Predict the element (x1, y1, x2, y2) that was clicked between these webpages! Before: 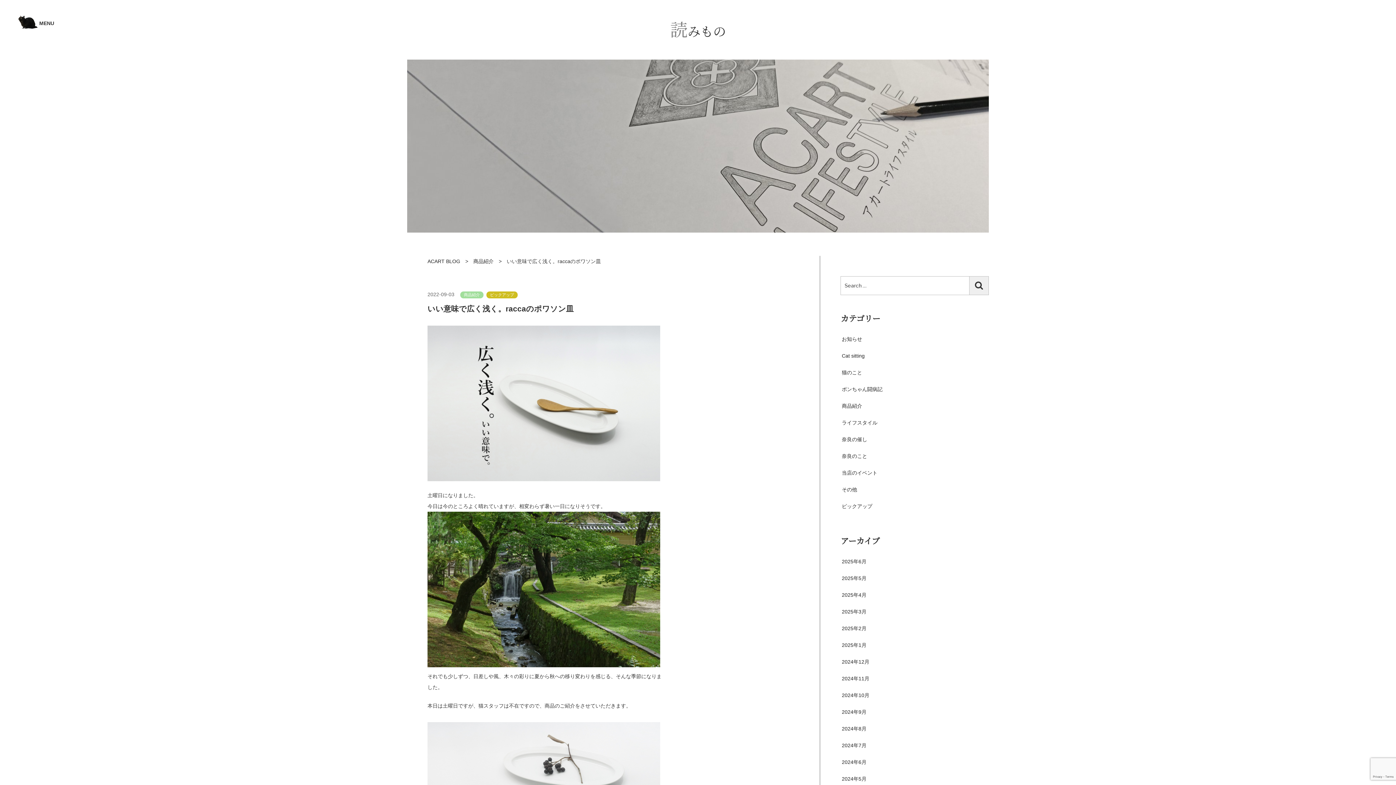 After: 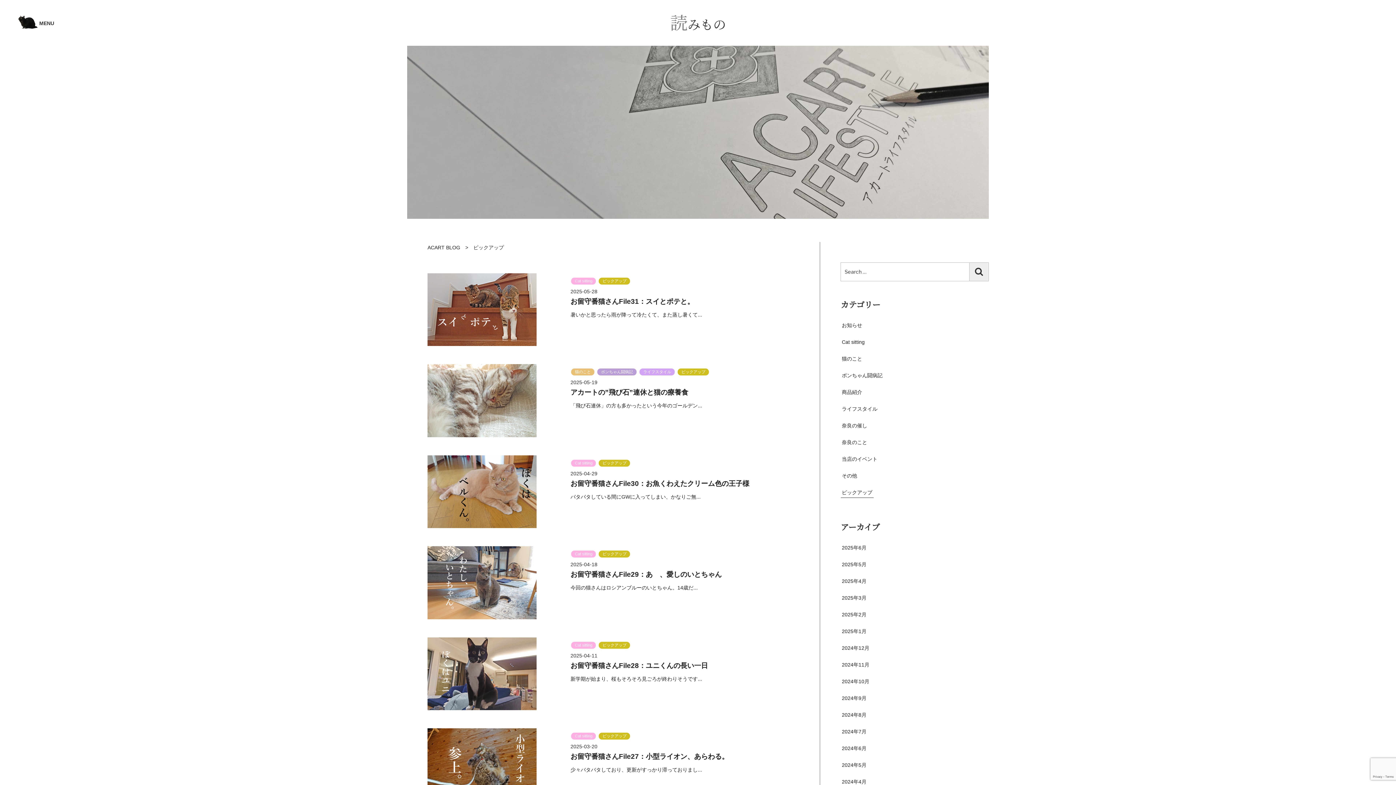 Action: label: ピックアップ bbox: (486, 291, 517, 298)